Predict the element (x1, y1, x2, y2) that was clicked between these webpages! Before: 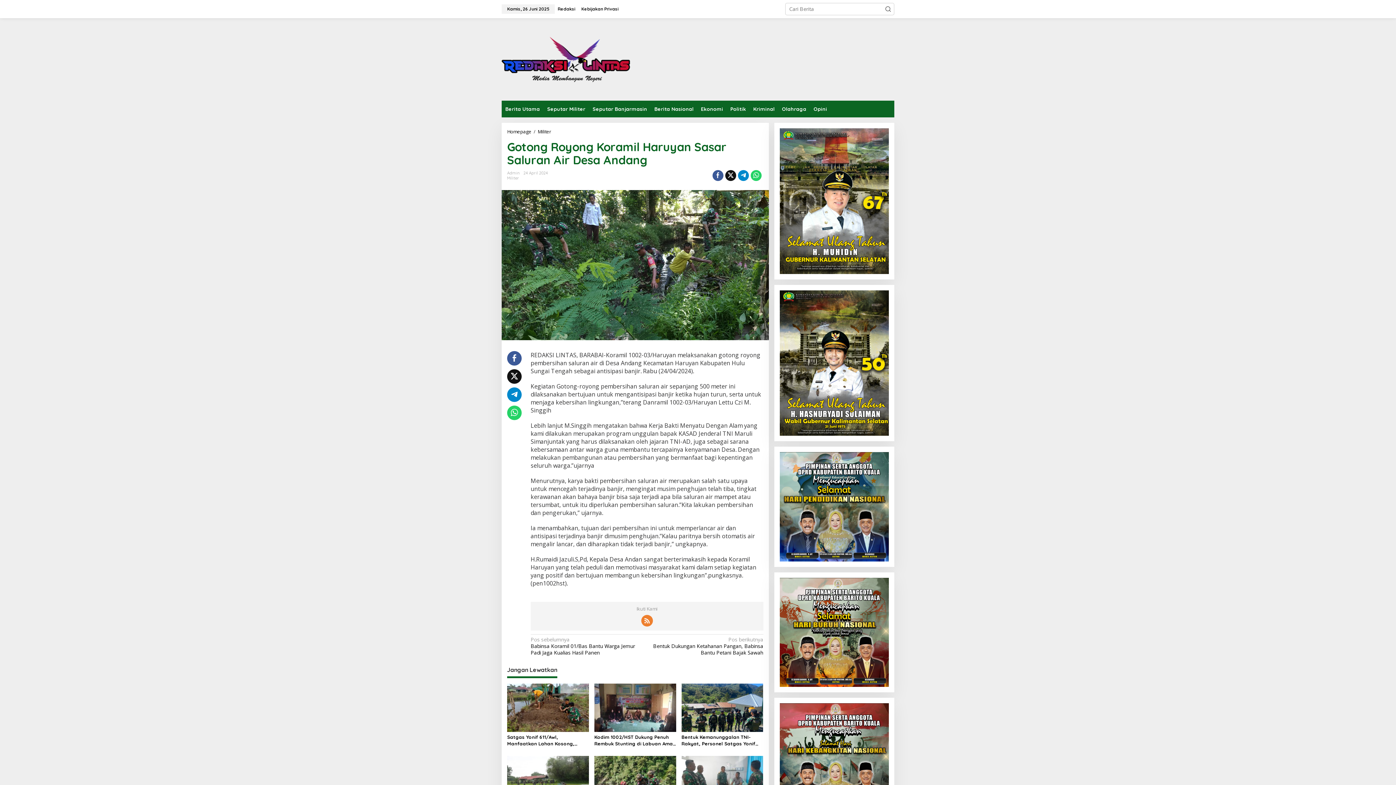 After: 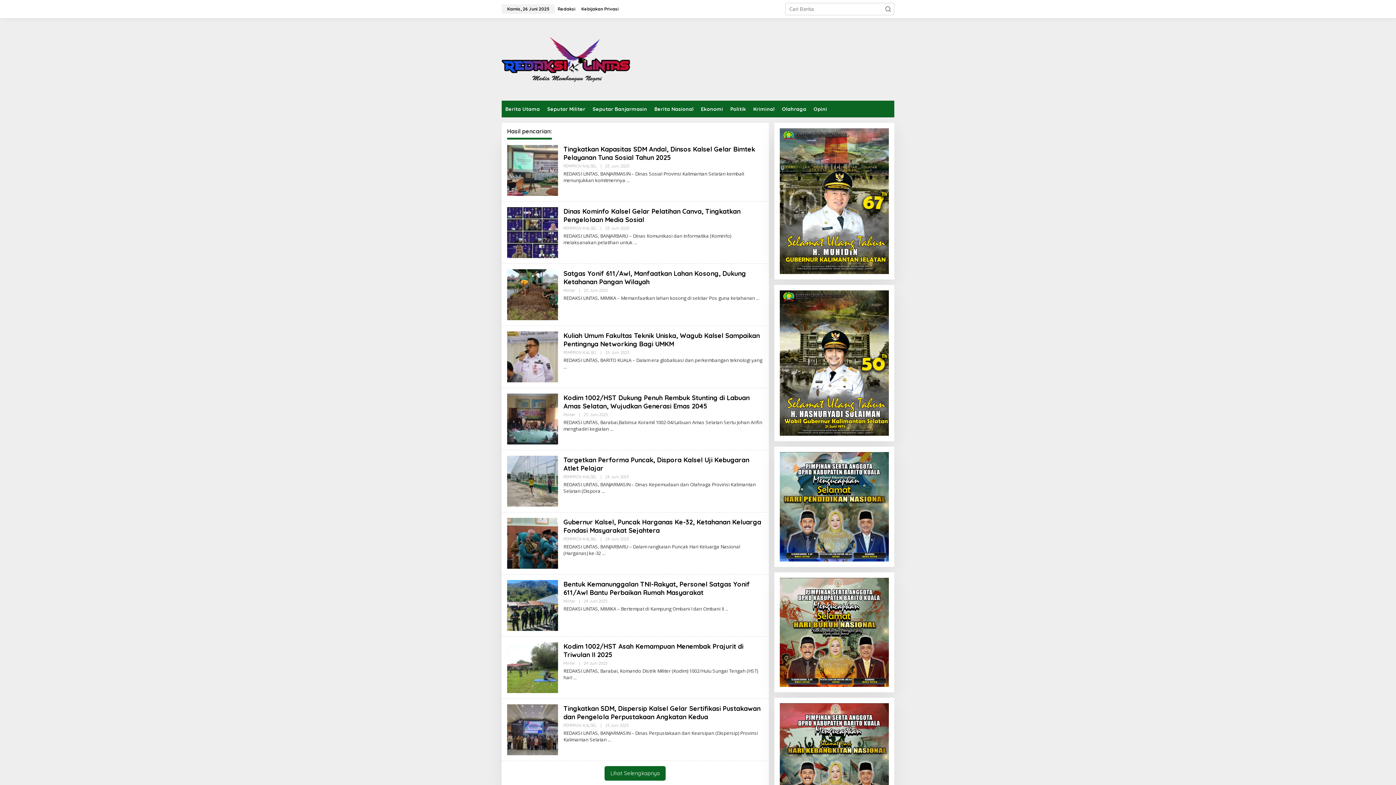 Action: bbox: (882, 2, 894, 15) label: Submit